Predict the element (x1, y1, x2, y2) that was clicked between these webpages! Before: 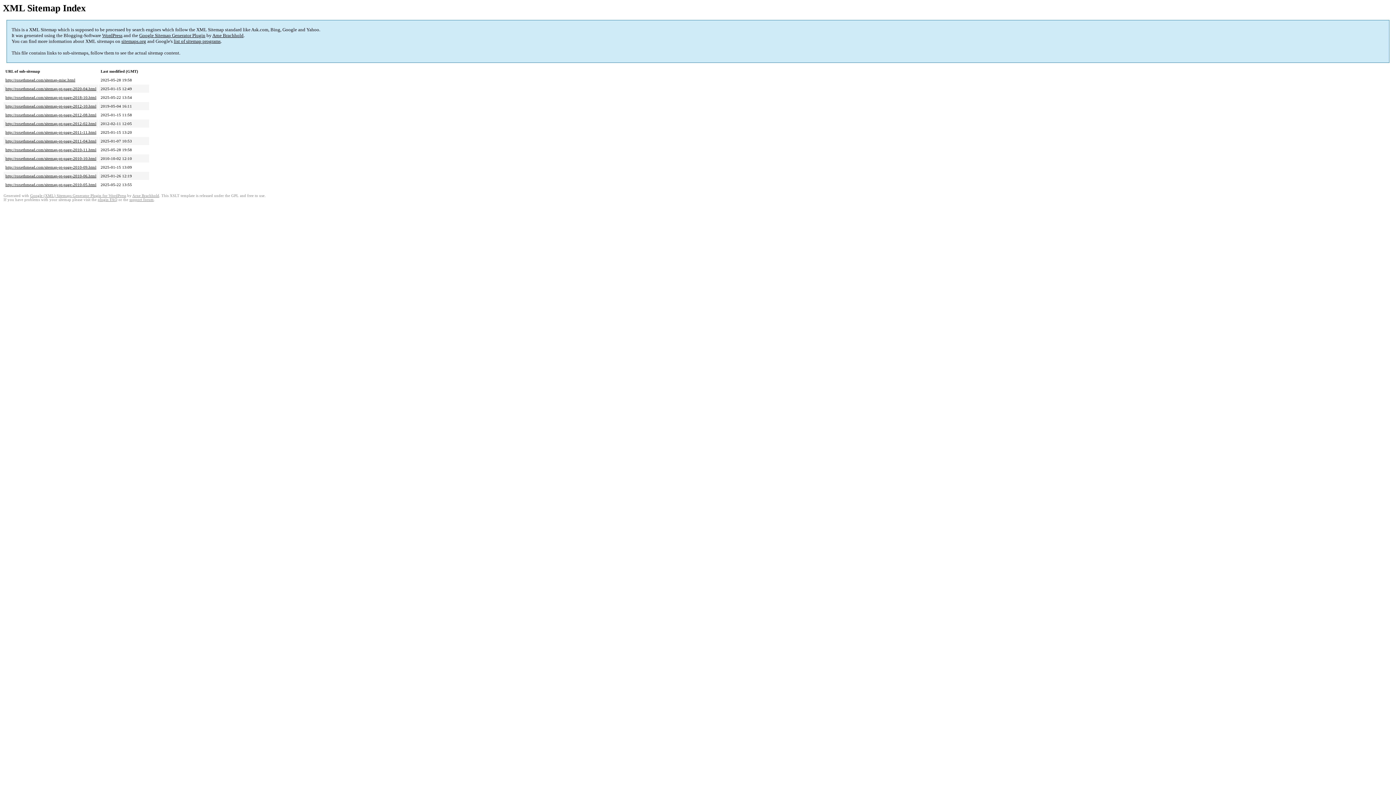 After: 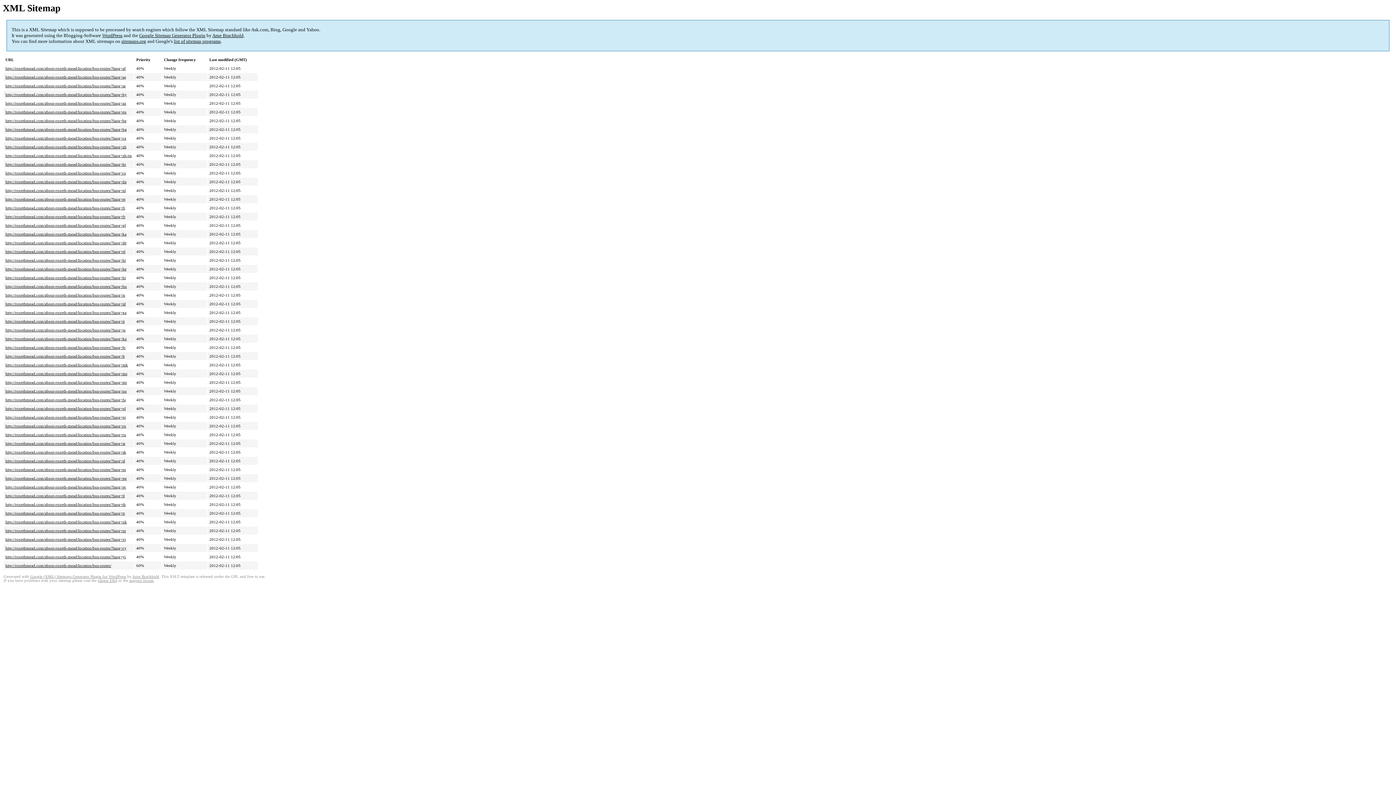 Action: bbox: (5, 121, 96, 125) label: http://roxethmead.com/sitemap-pt-page-2012-02.html